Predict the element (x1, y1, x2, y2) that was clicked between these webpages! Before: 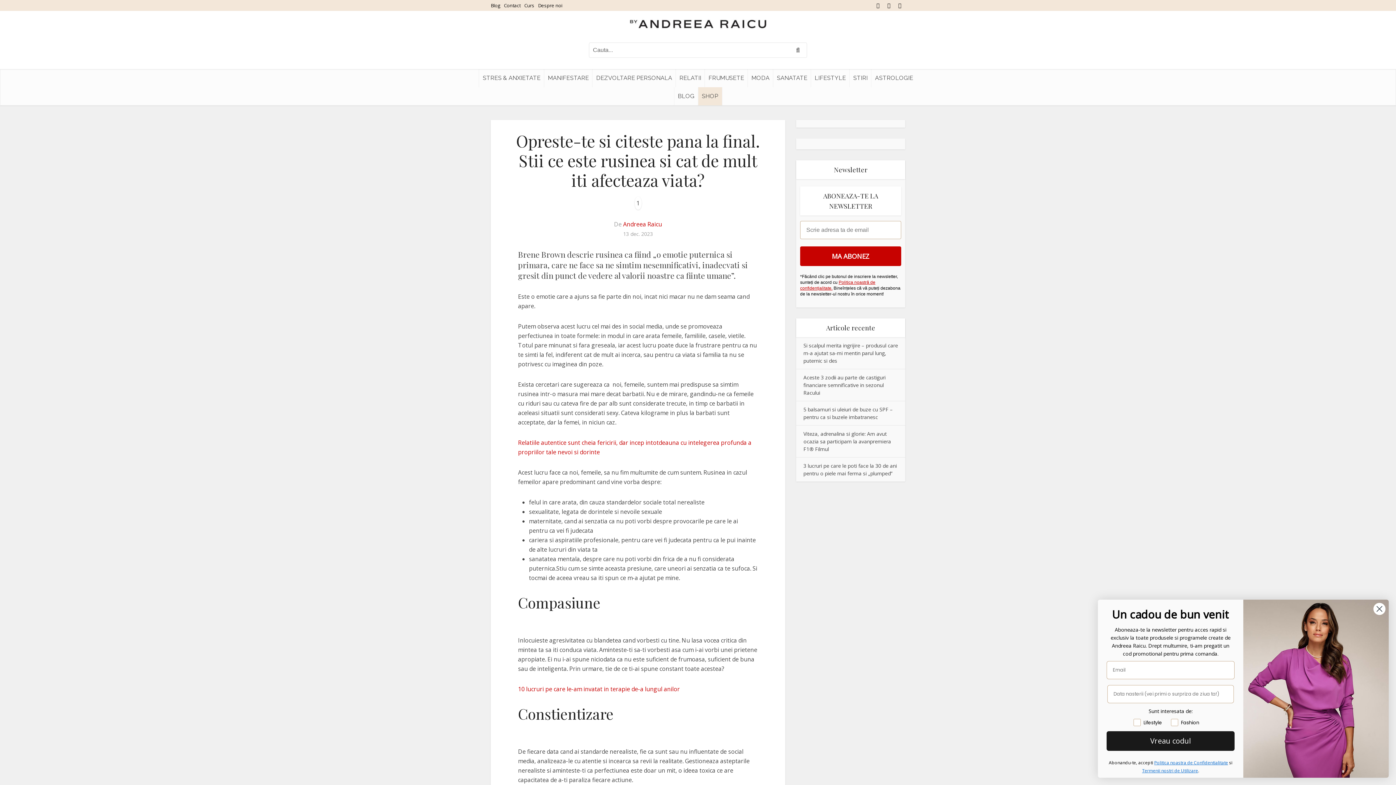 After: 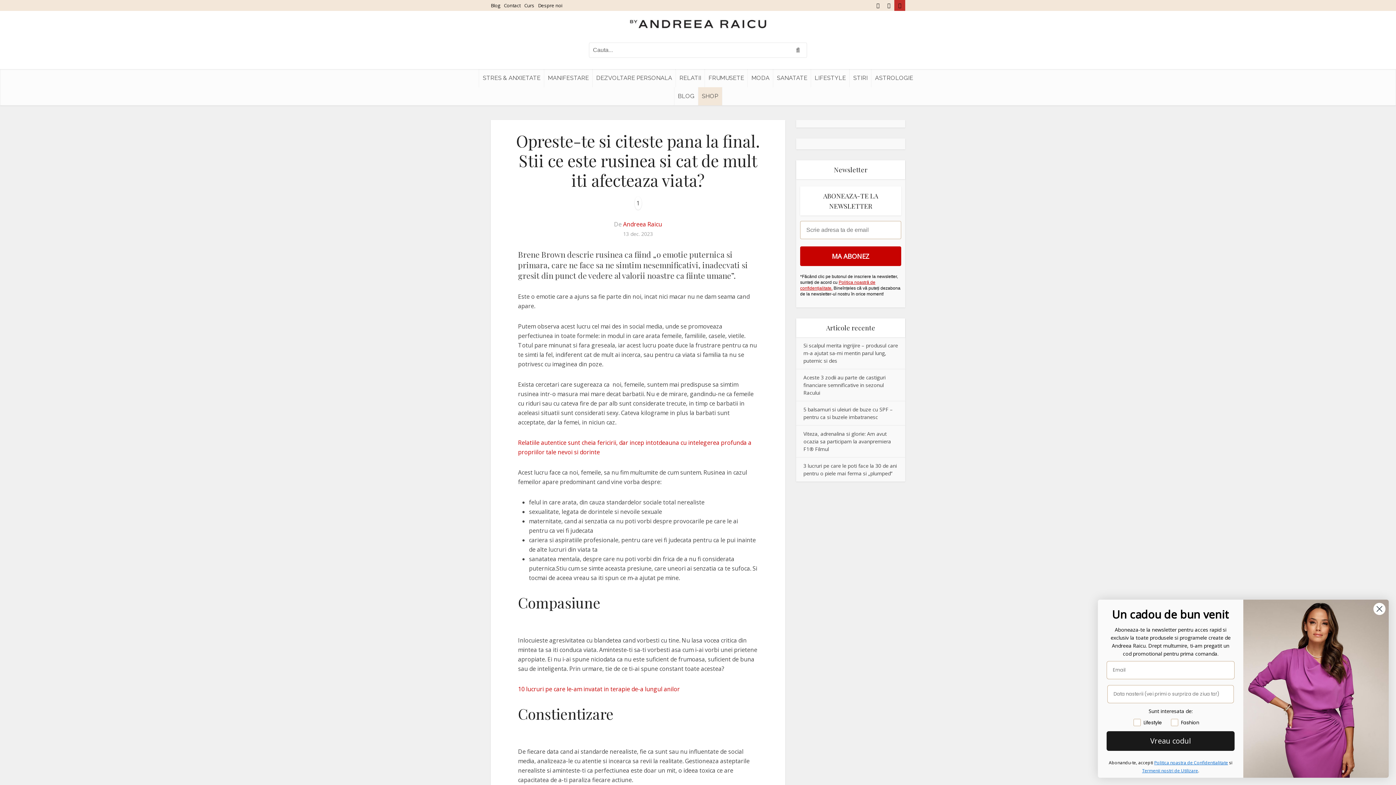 Action: bbox: (894, 0, 905, 10)